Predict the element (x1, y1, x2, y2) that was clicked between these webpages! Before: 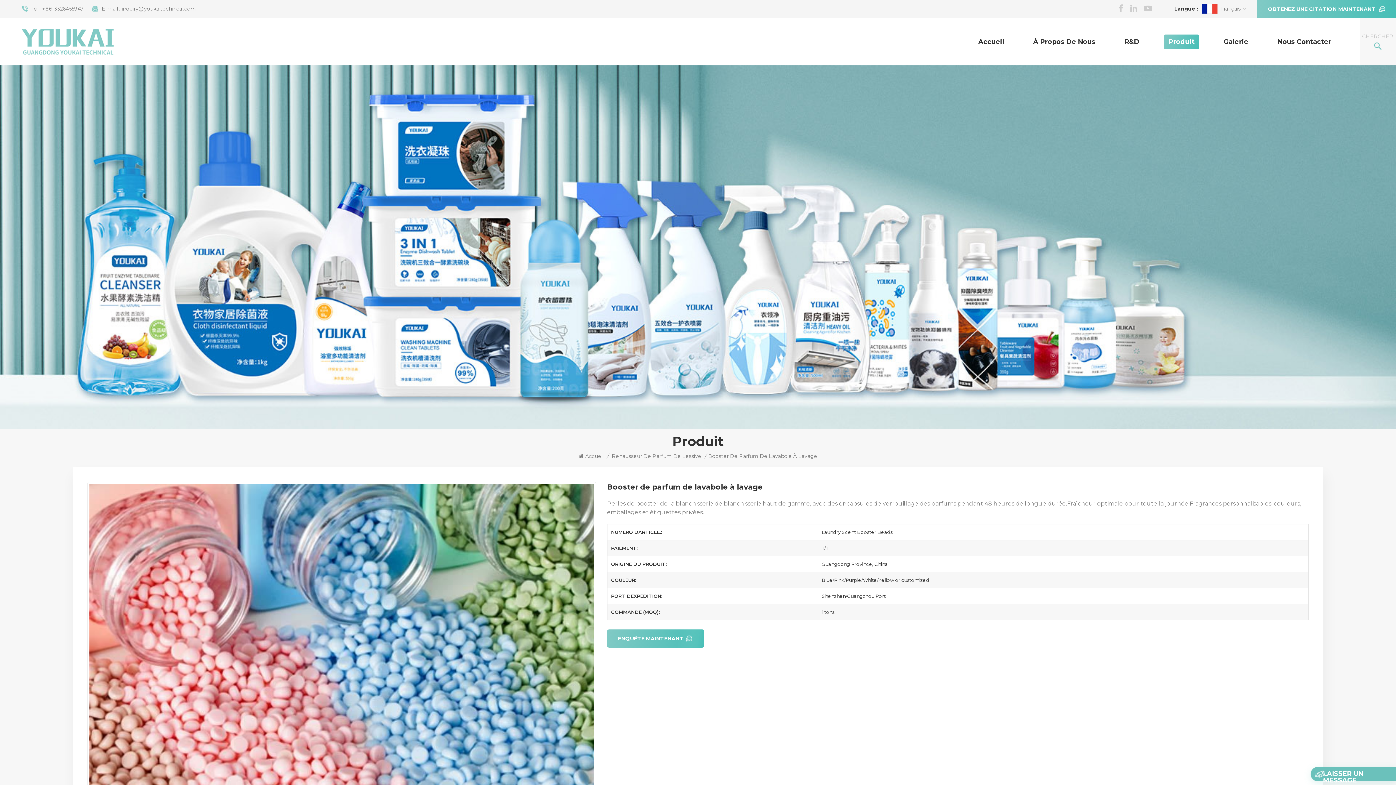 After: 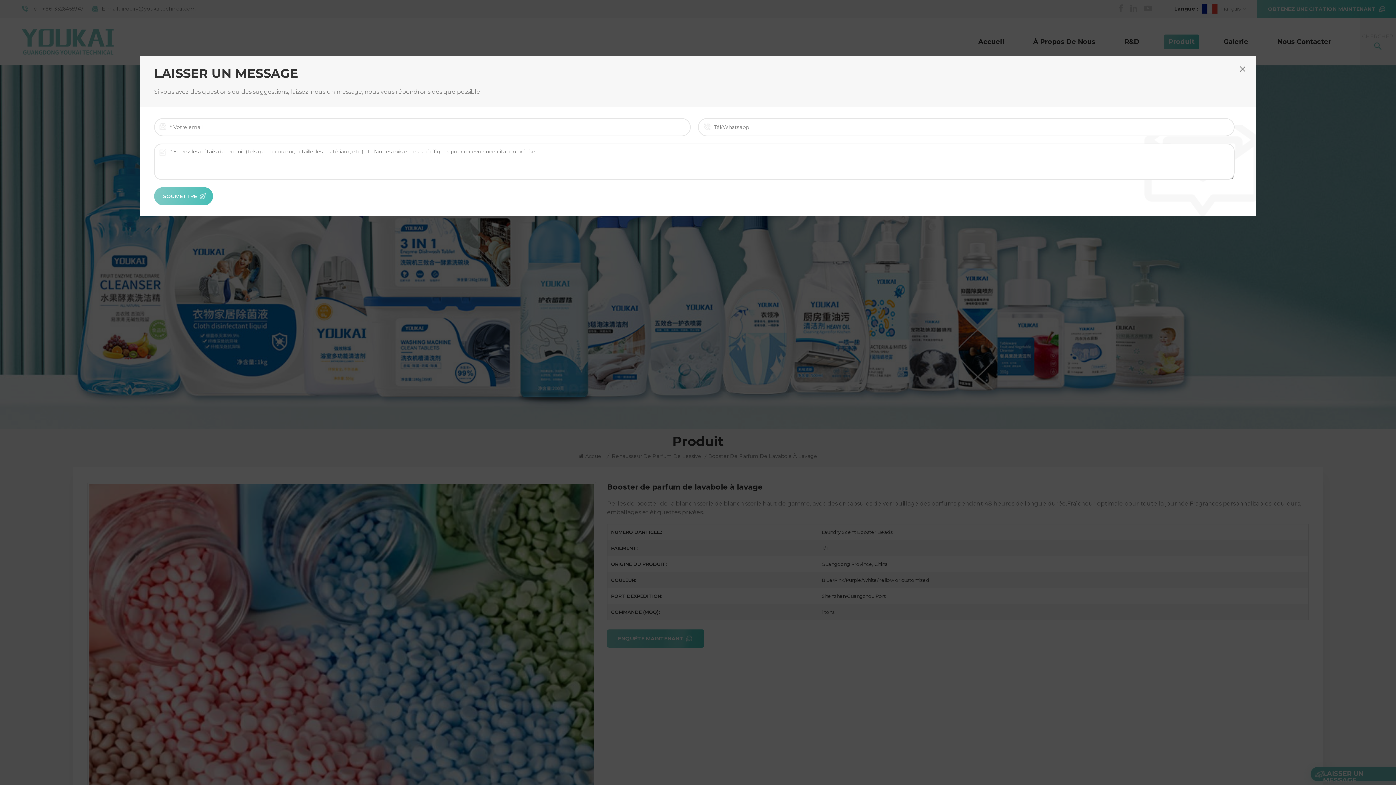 Action: label: OBTENEZ UNE CITATION MAINTENANT bbox: (1257, 0, 1396, 18)